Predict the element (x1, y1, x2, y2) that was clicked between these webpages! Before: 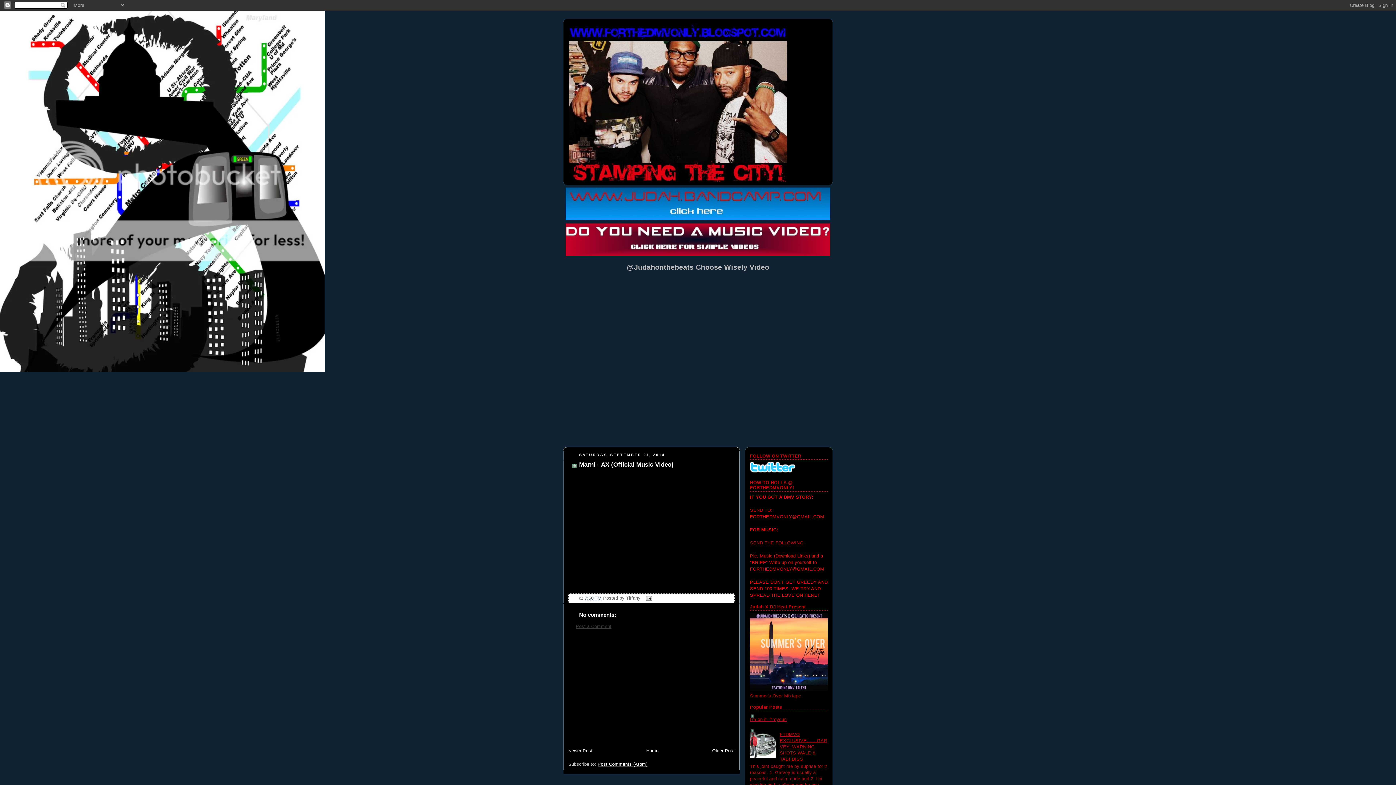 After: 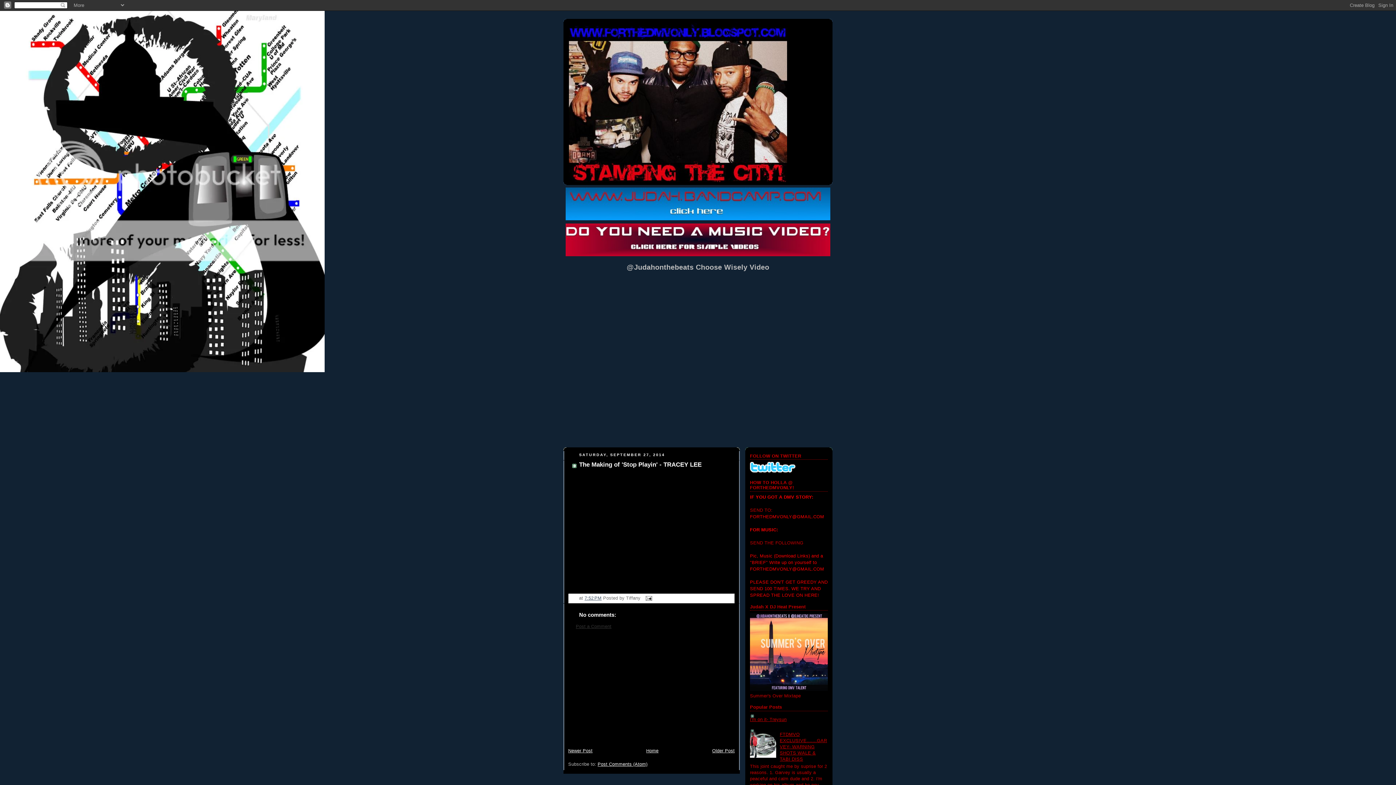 Action: bbox: (568, 748, 592, 753) label: Newer Post